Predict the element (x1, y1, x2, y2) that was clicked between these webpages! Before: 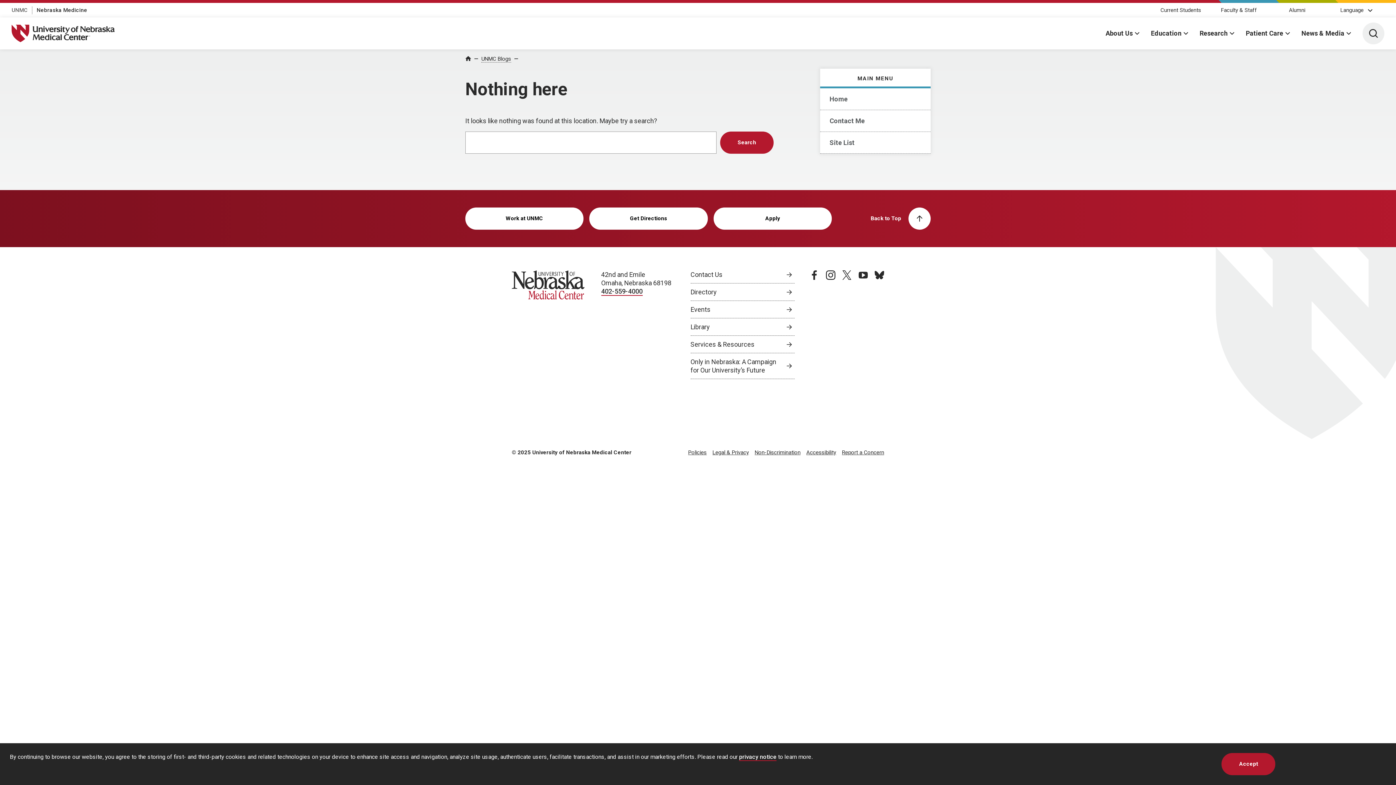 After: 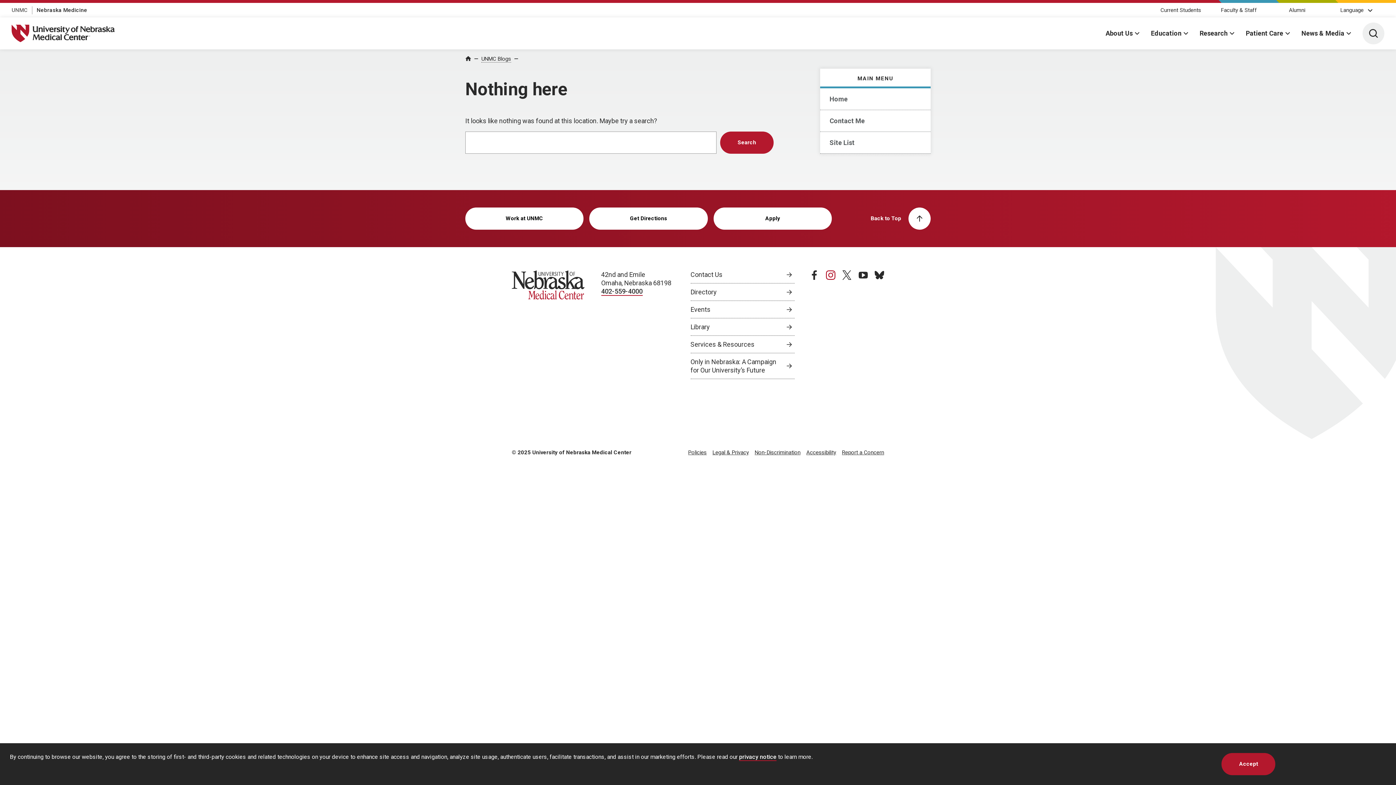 Action: bbox: (826, 270, 835, 379) label: instagram page, opens in a new window